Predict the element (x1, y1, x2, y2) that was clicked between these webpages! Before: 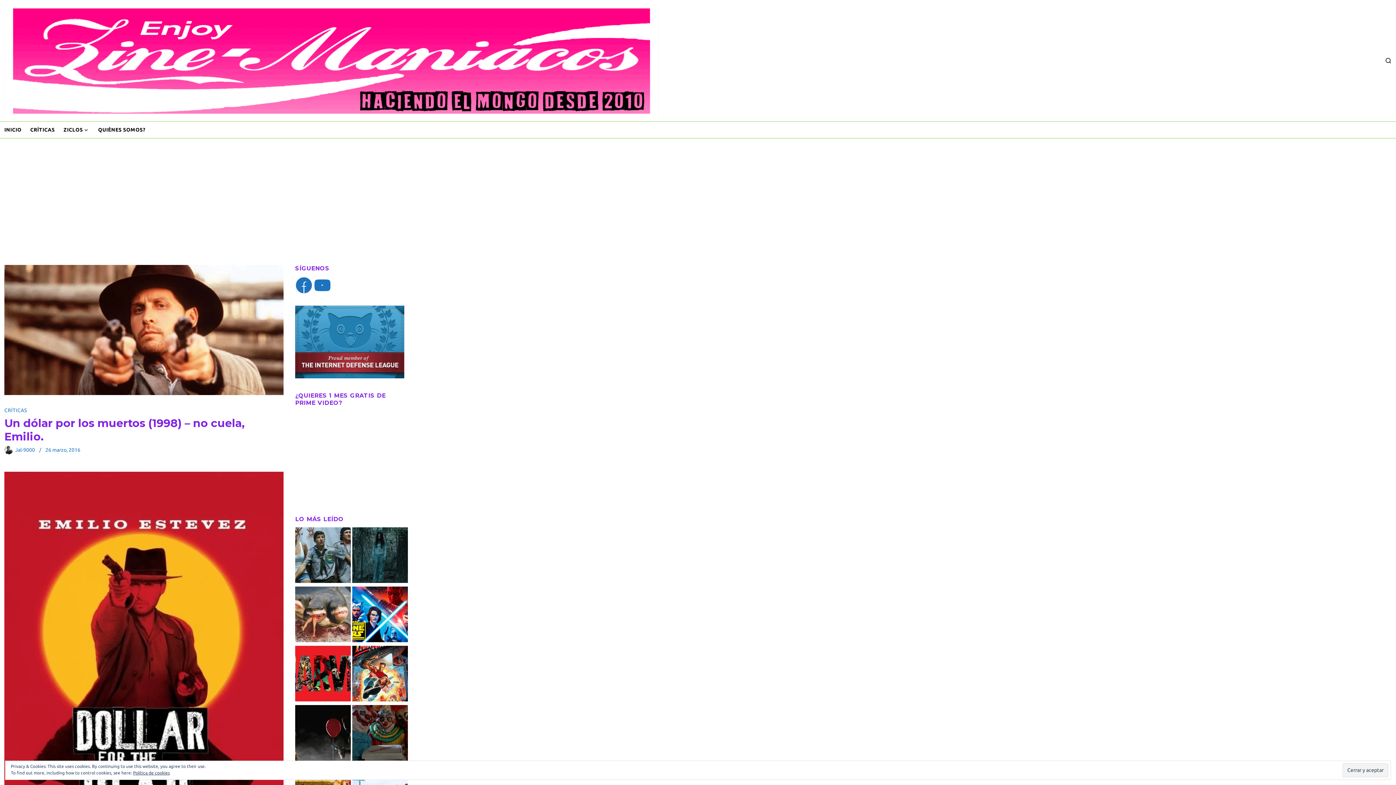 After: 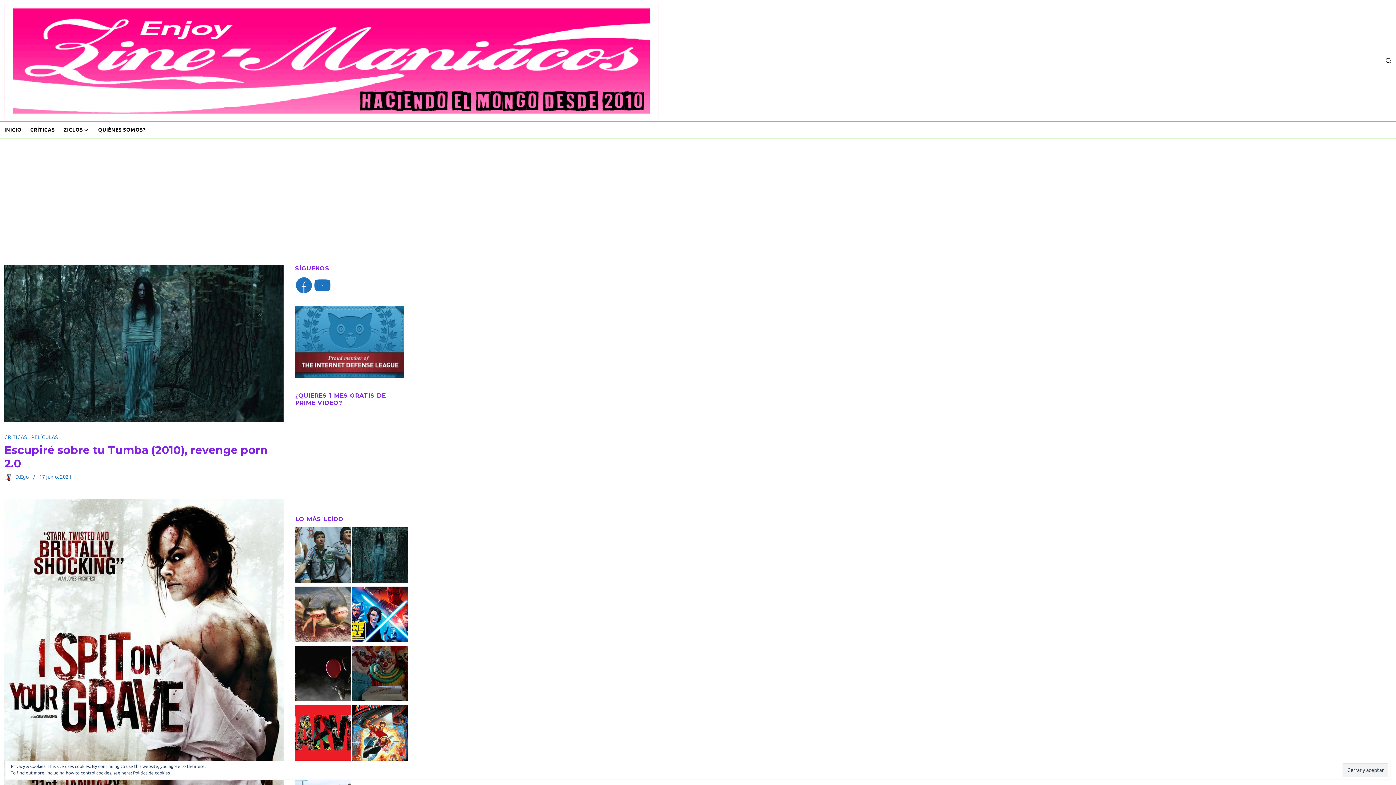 Action: bbox: (352, 527, 408, 585)